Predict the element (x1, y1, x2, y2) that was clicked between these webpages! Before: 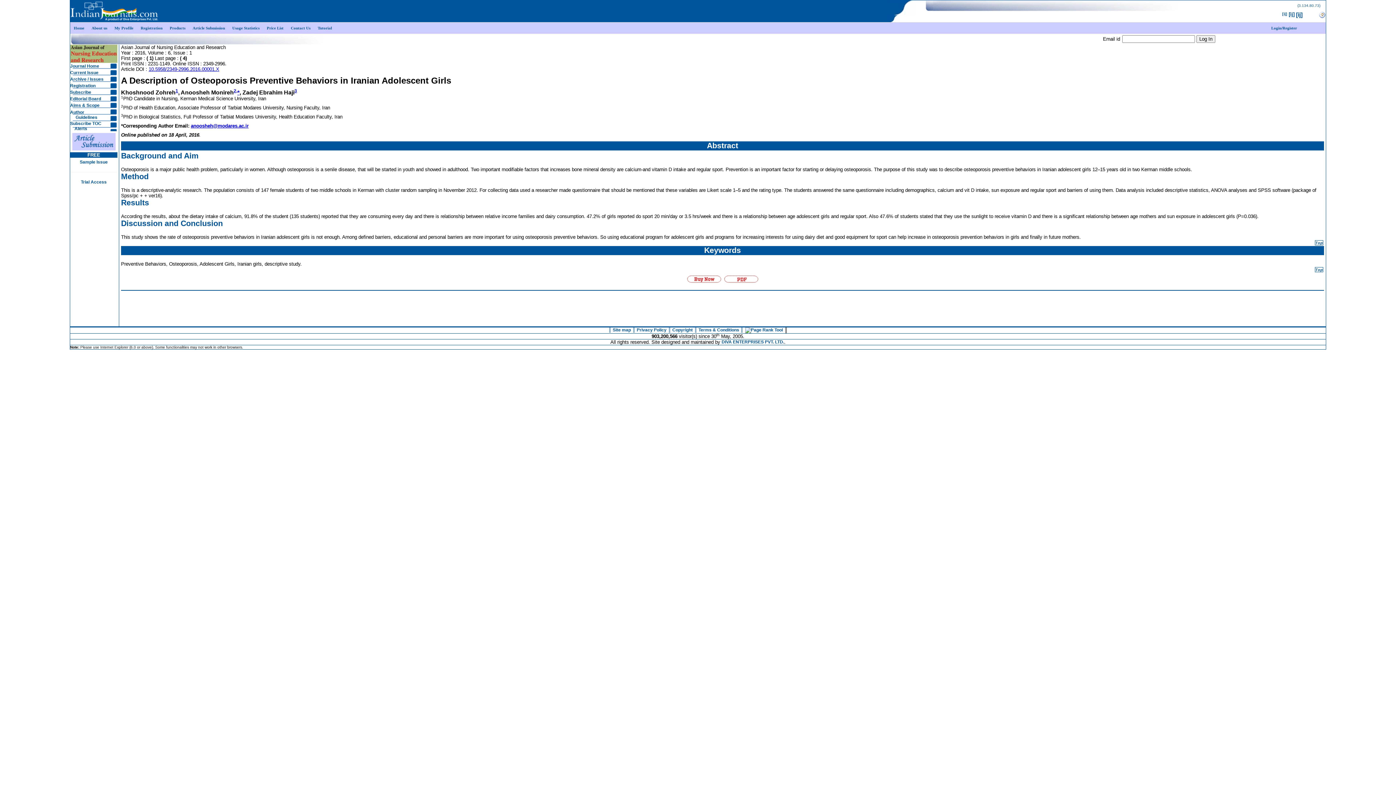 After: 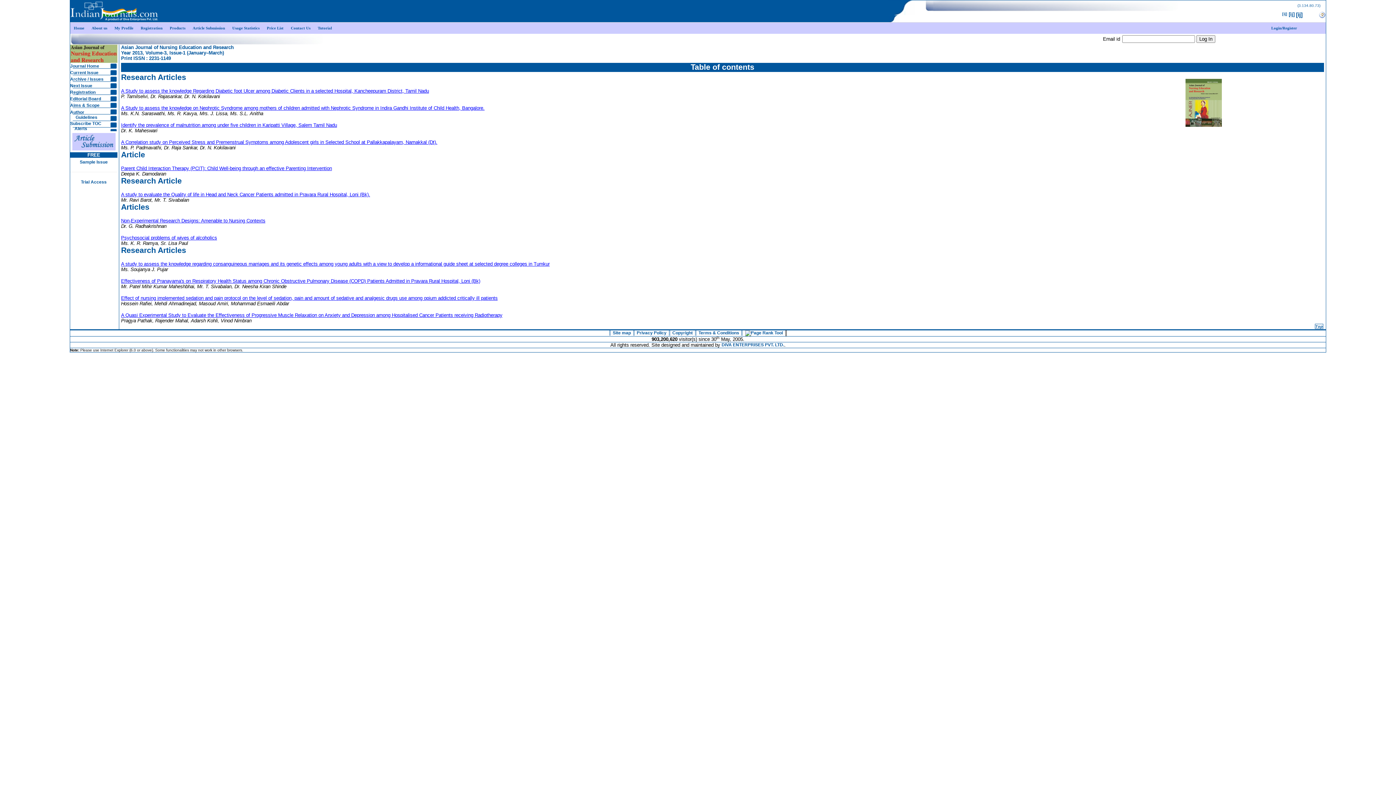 Action: bbox: (79, 159, 107, 164) label: Sample Issue